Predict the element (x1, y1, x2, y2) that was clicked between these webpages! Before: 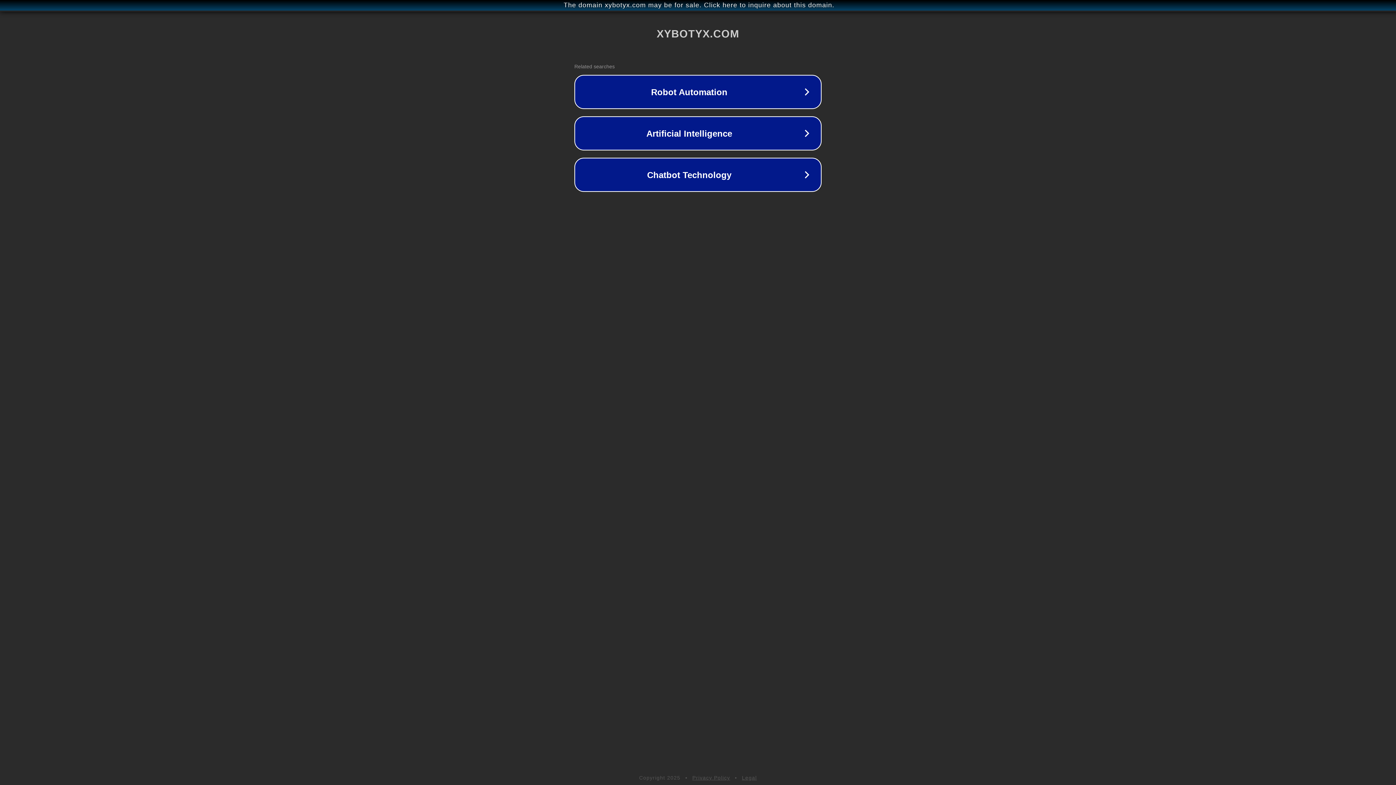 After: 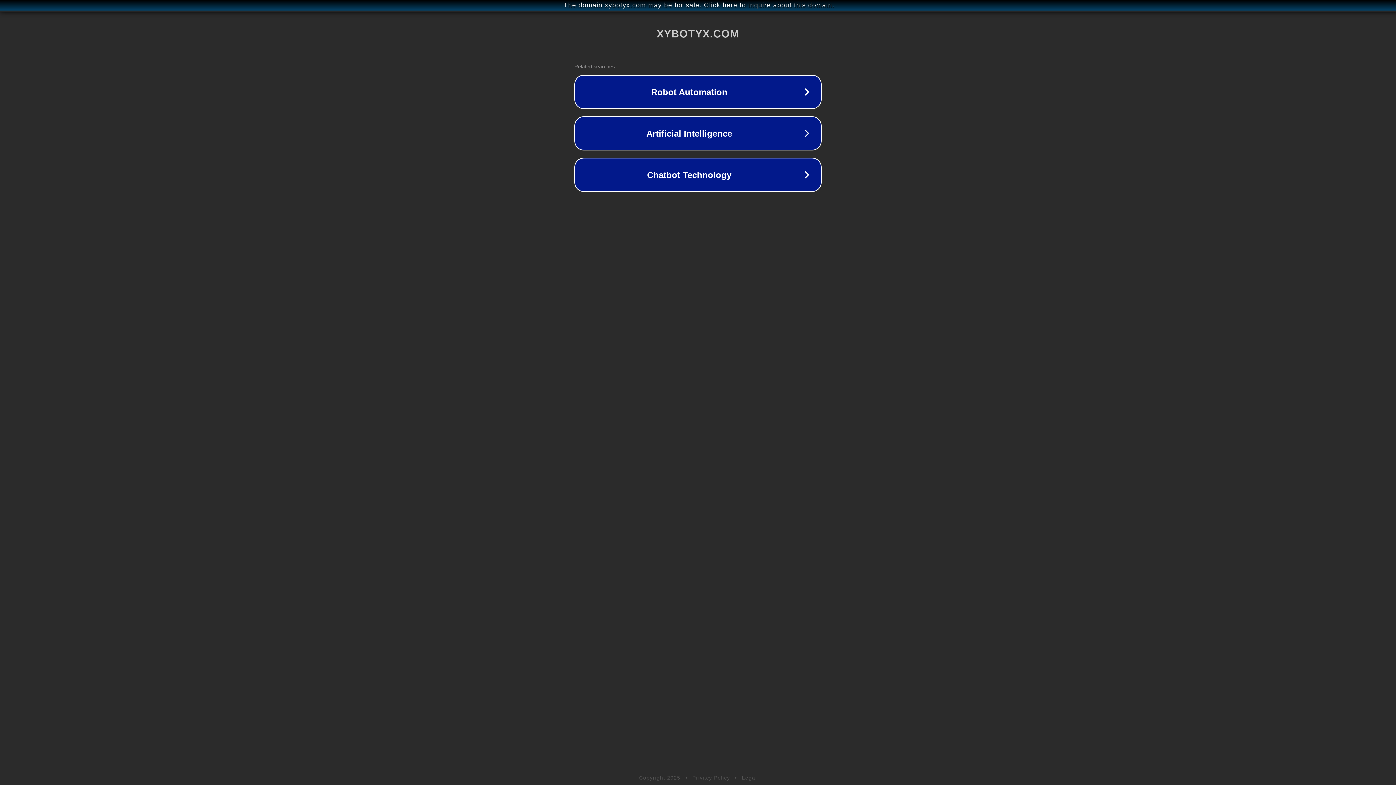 Action: bbox: (742, 775, 757, 781) label: Legal